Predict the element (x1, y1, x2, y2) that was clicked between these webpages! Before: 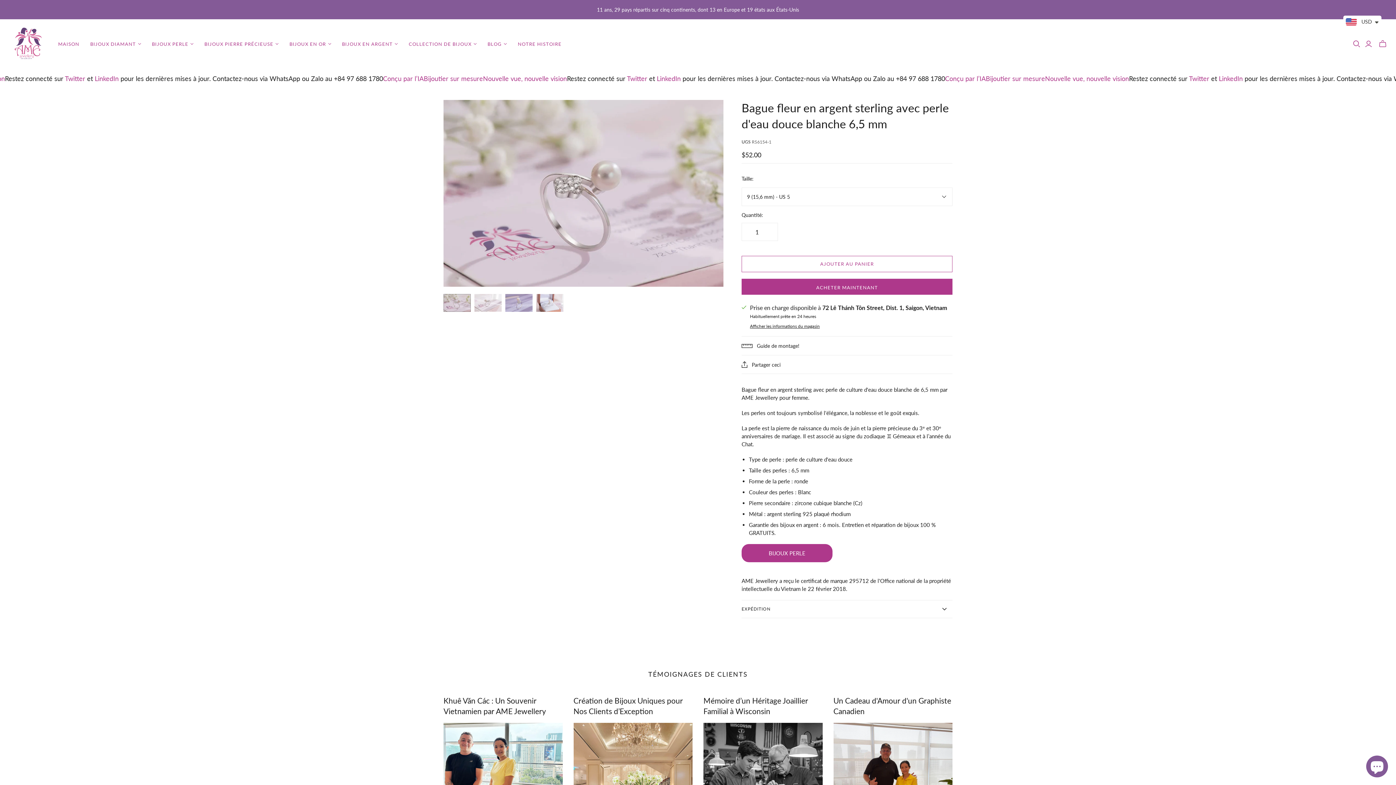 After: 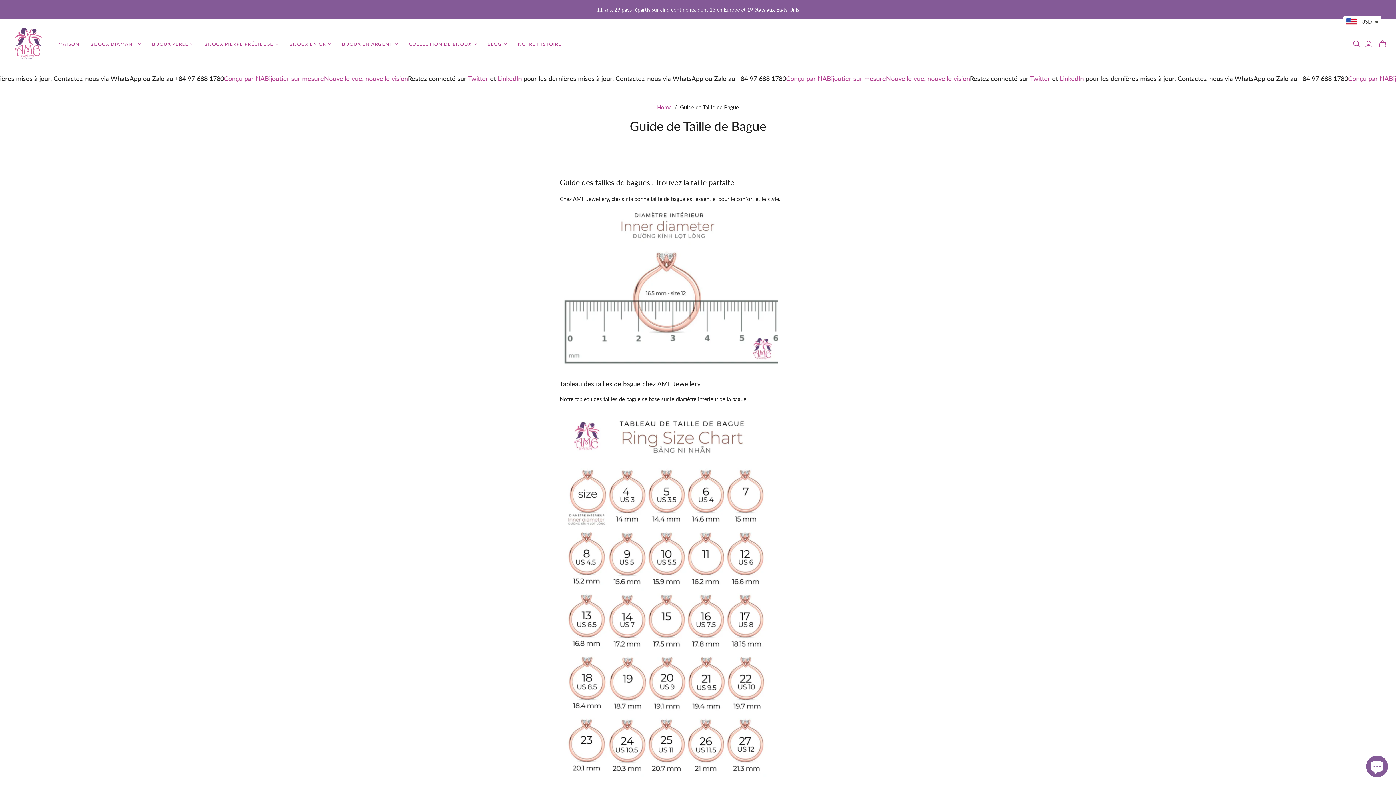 Action: bbox: (741, 336, 952, 355) label: Guide de montage!